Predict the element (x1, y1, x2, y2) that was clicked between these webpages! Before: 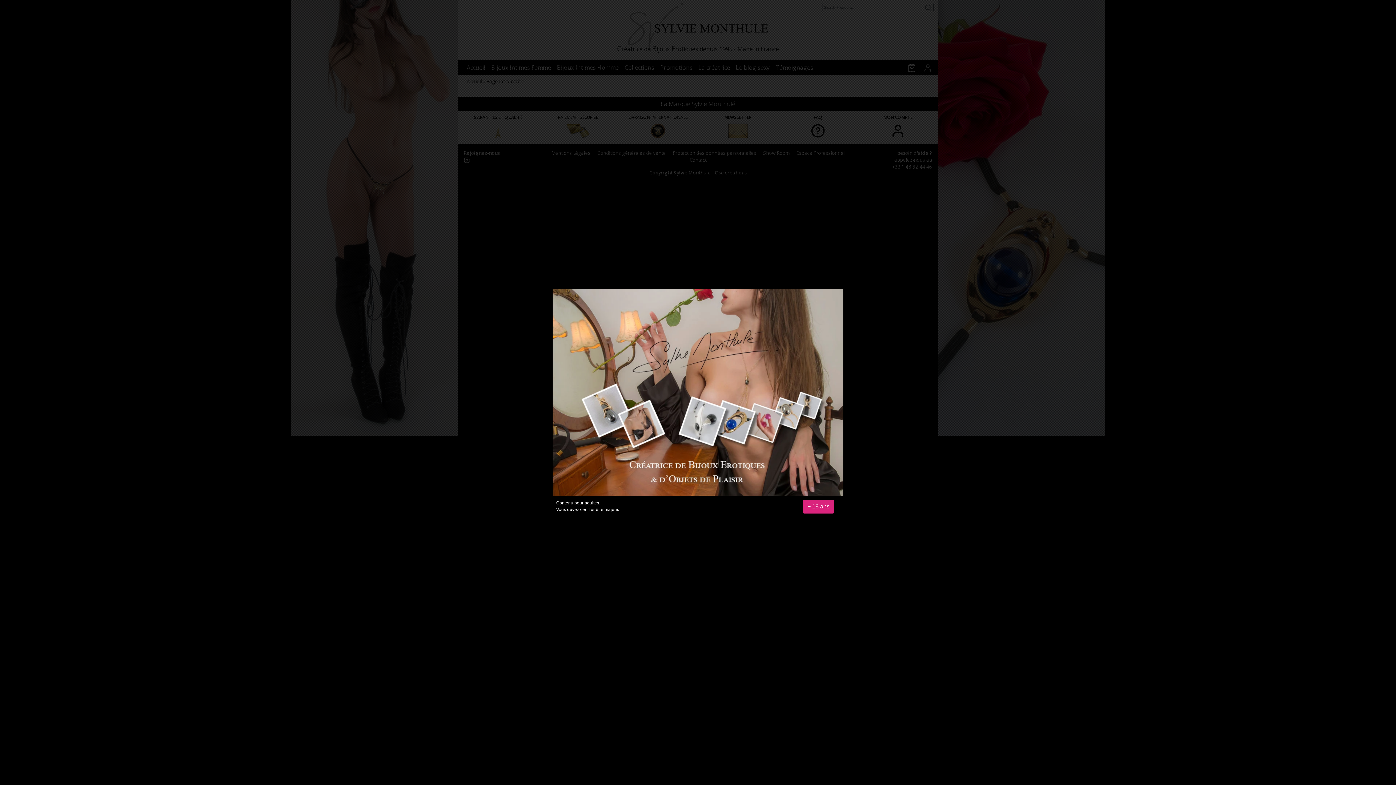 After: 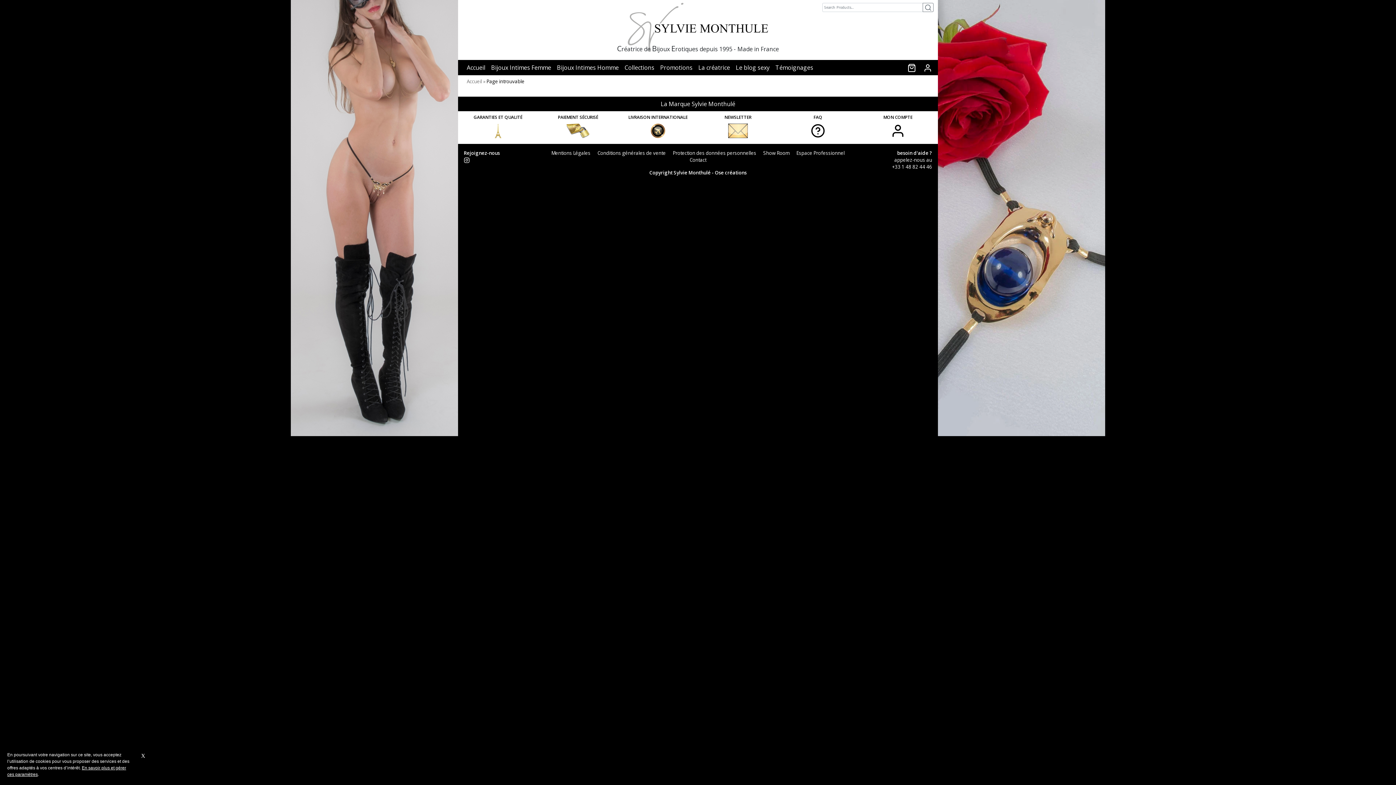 Action: bbox: (802, 500, 834, 513) label: + 18 ans